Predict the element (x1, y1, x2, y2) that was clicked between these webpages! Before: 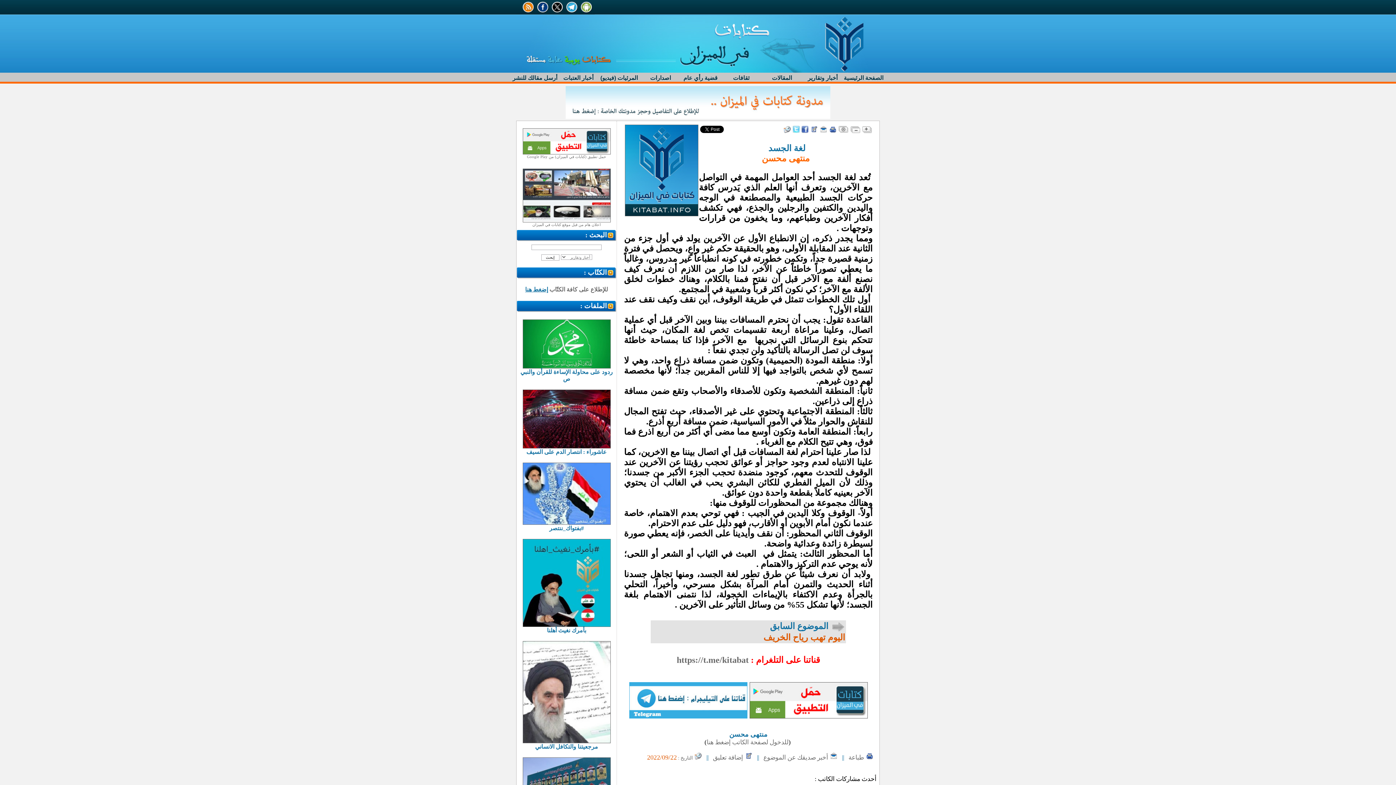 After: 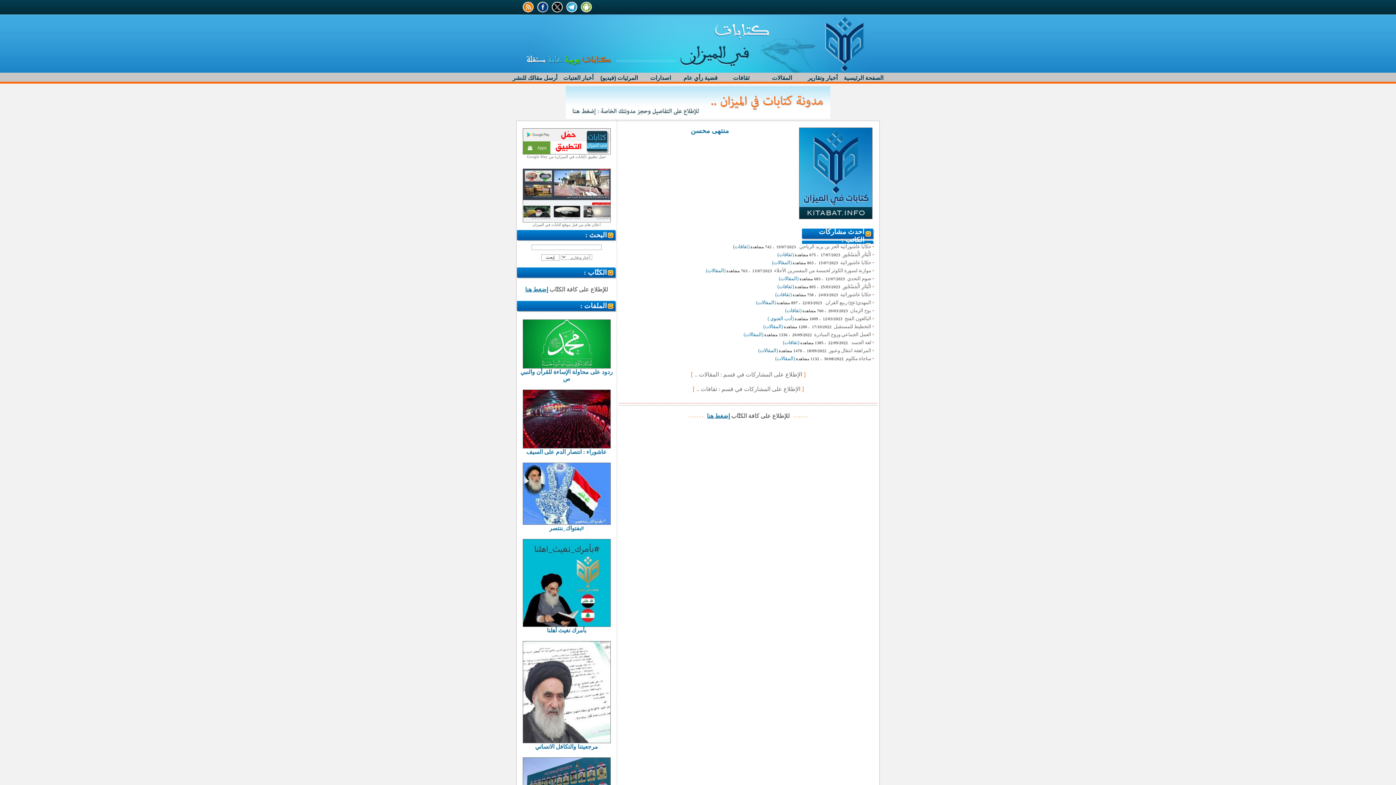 Action: label: منتهى محسن bbox: (762, 153, 810, 163)